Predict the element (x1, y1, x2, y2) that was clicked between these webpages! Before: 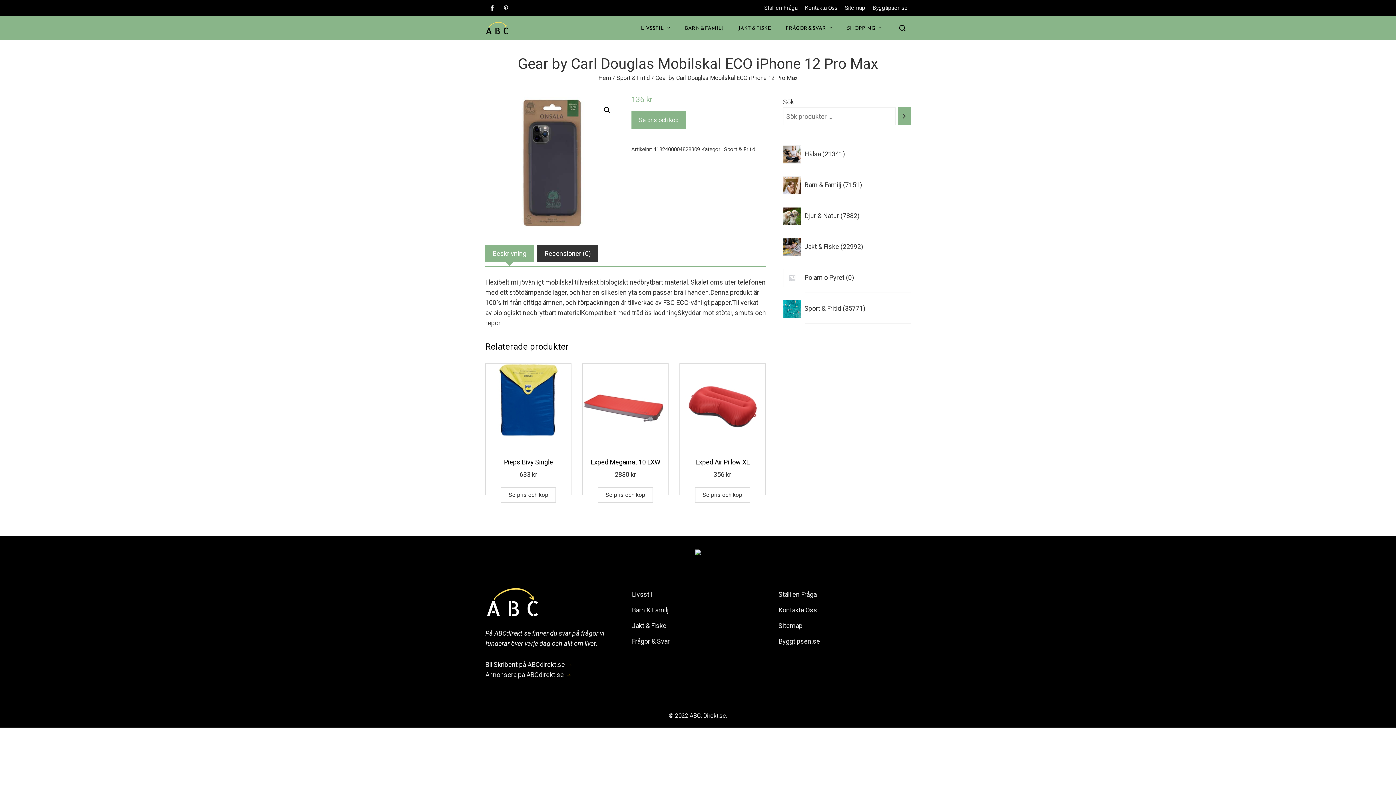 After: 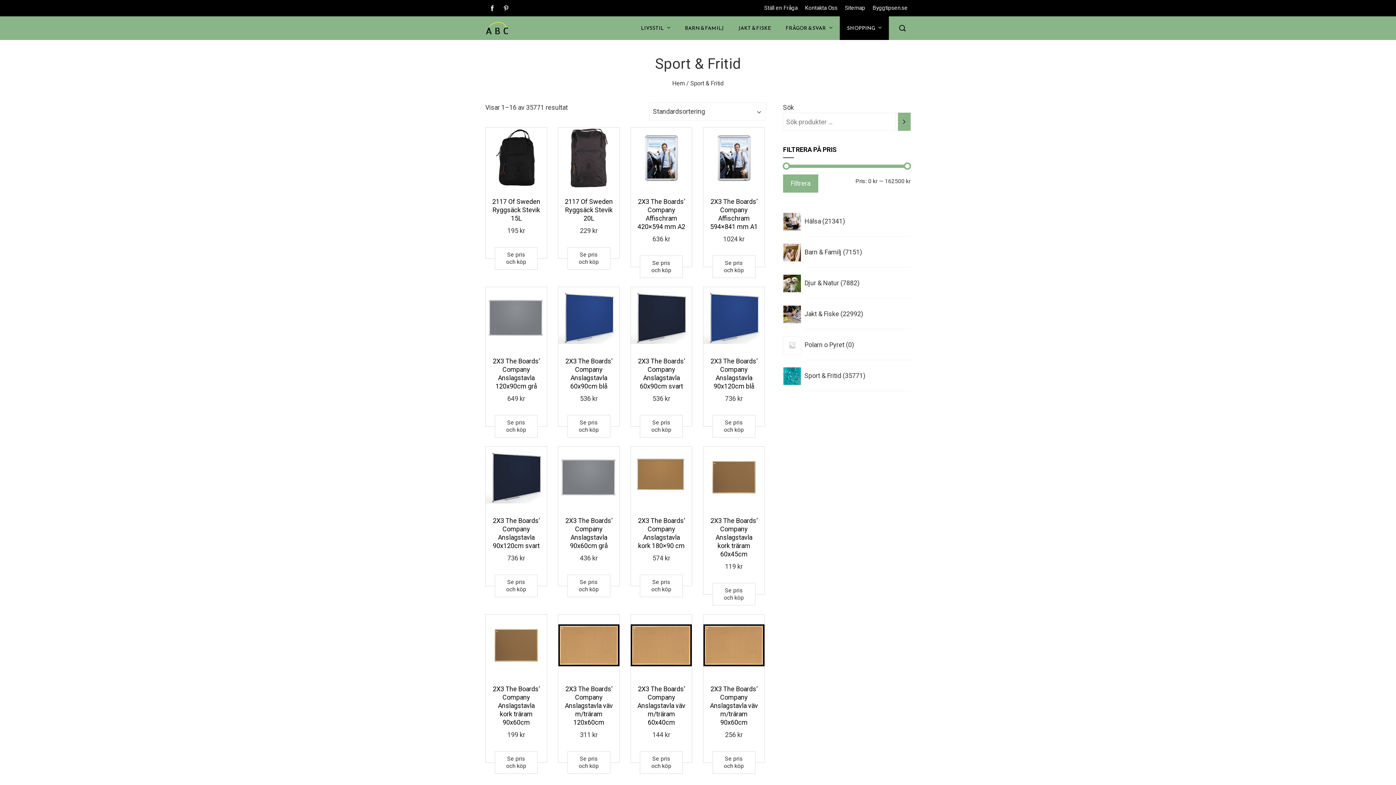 Action: bbox: (616, 74, 650, 81) label: Sport & Fritid